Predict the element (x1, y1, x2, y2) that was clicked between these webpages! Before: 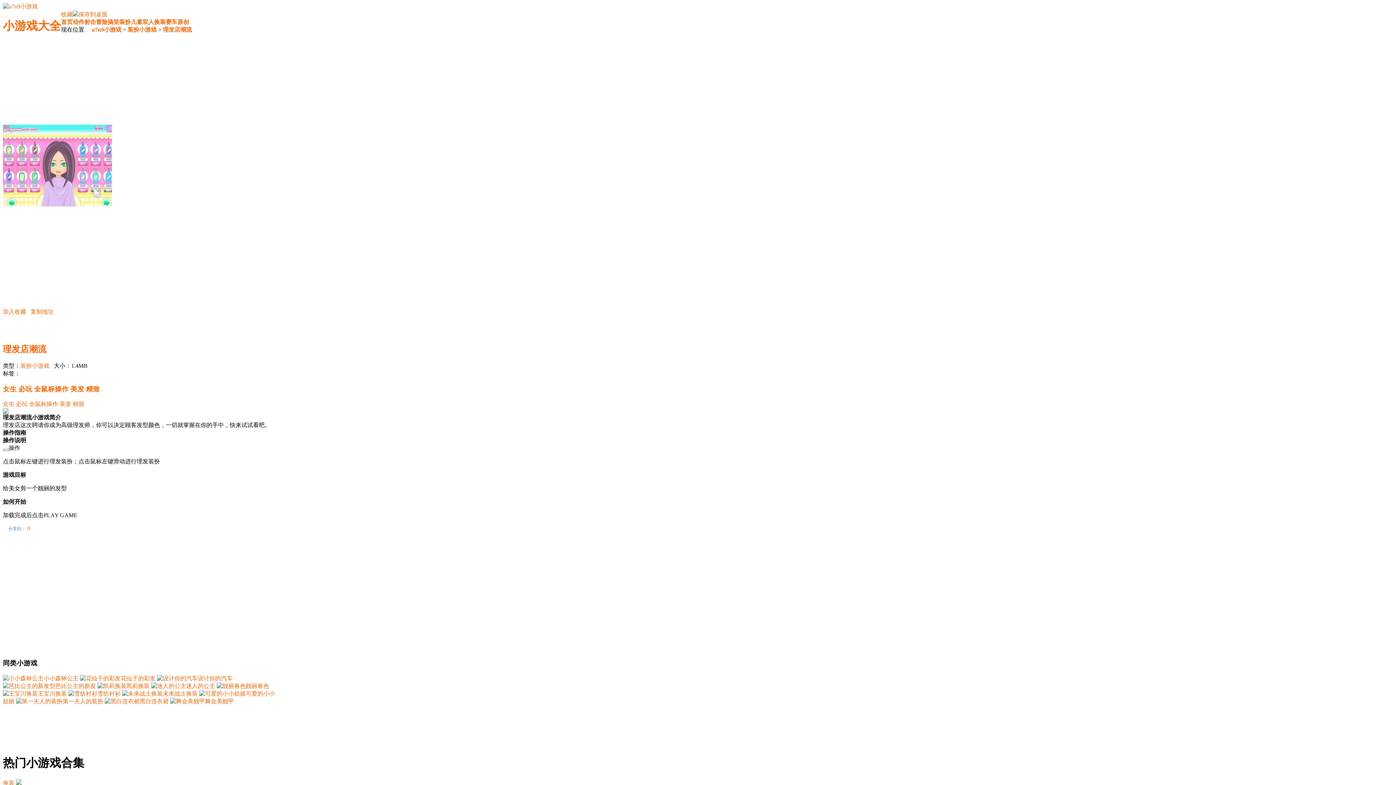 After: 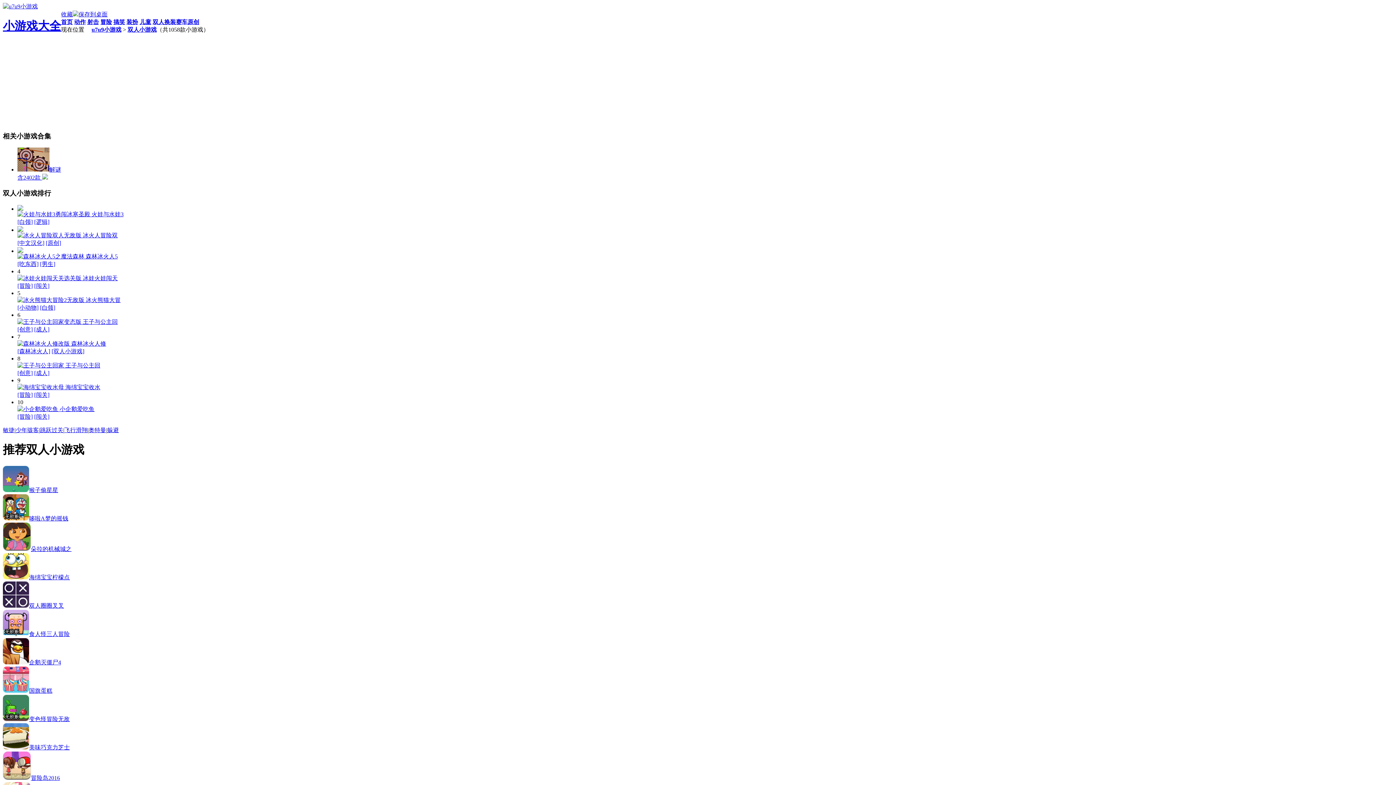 Action: bbox: (142, 18, 154, 25) label: 双人